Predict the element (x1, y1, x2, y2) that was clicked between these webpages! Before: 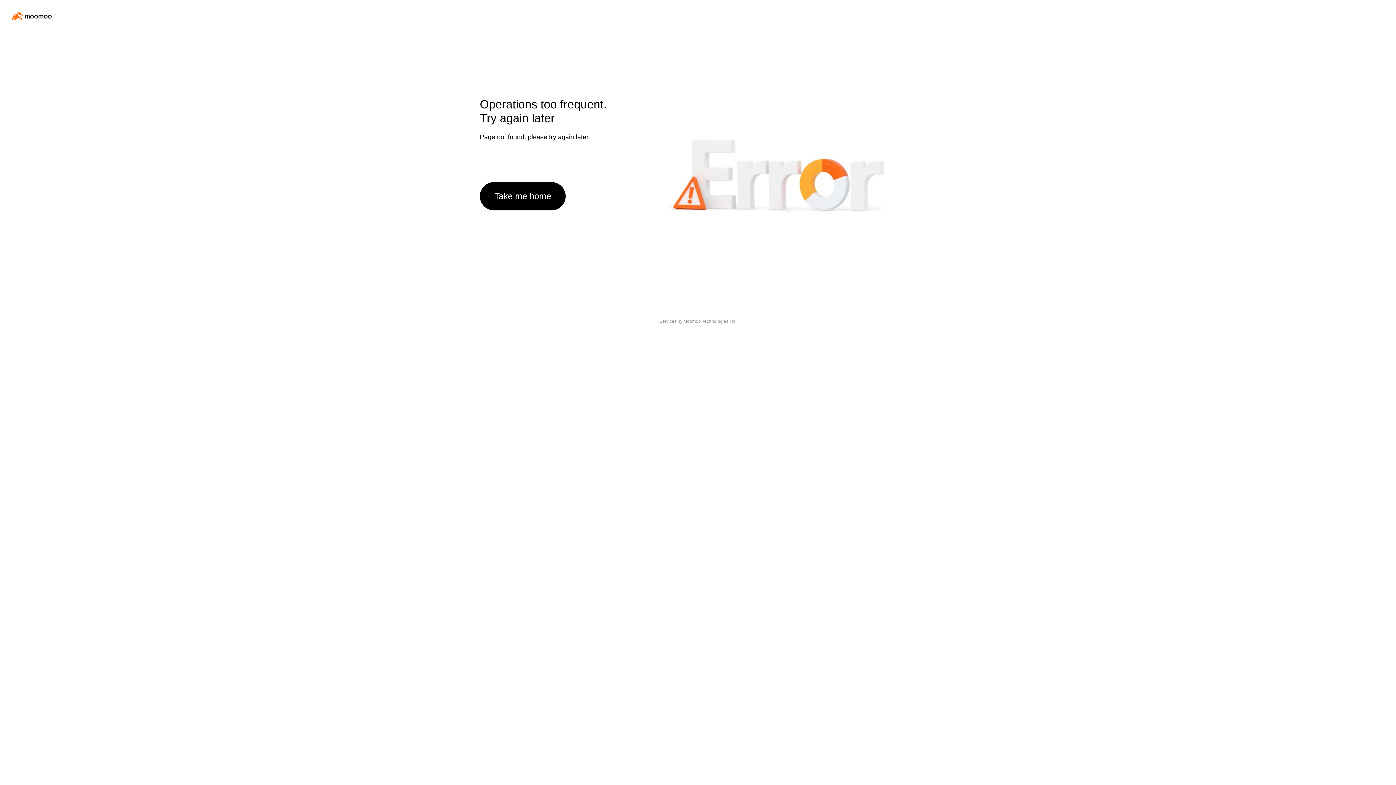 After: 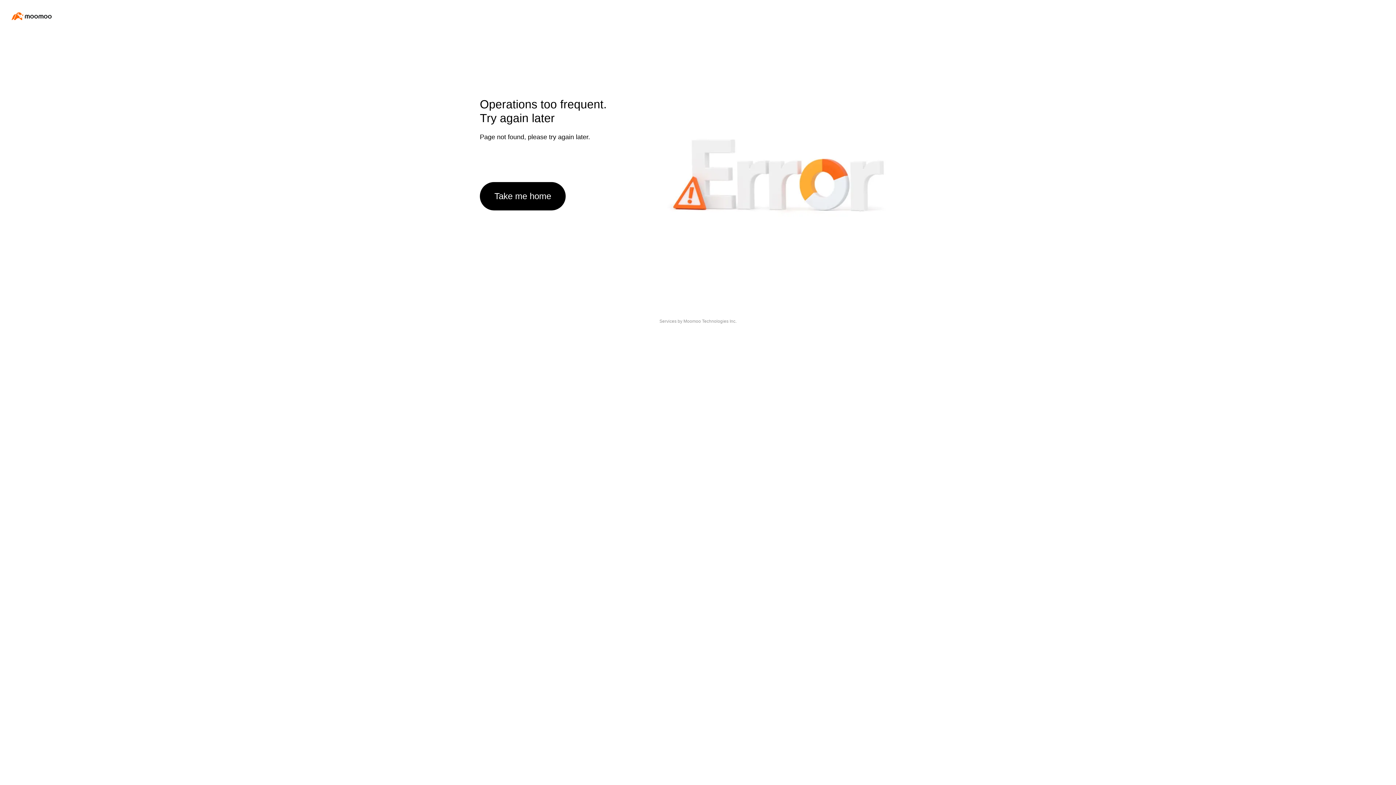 Action: bbox: (480, 182, 565, 210) label: Take me home